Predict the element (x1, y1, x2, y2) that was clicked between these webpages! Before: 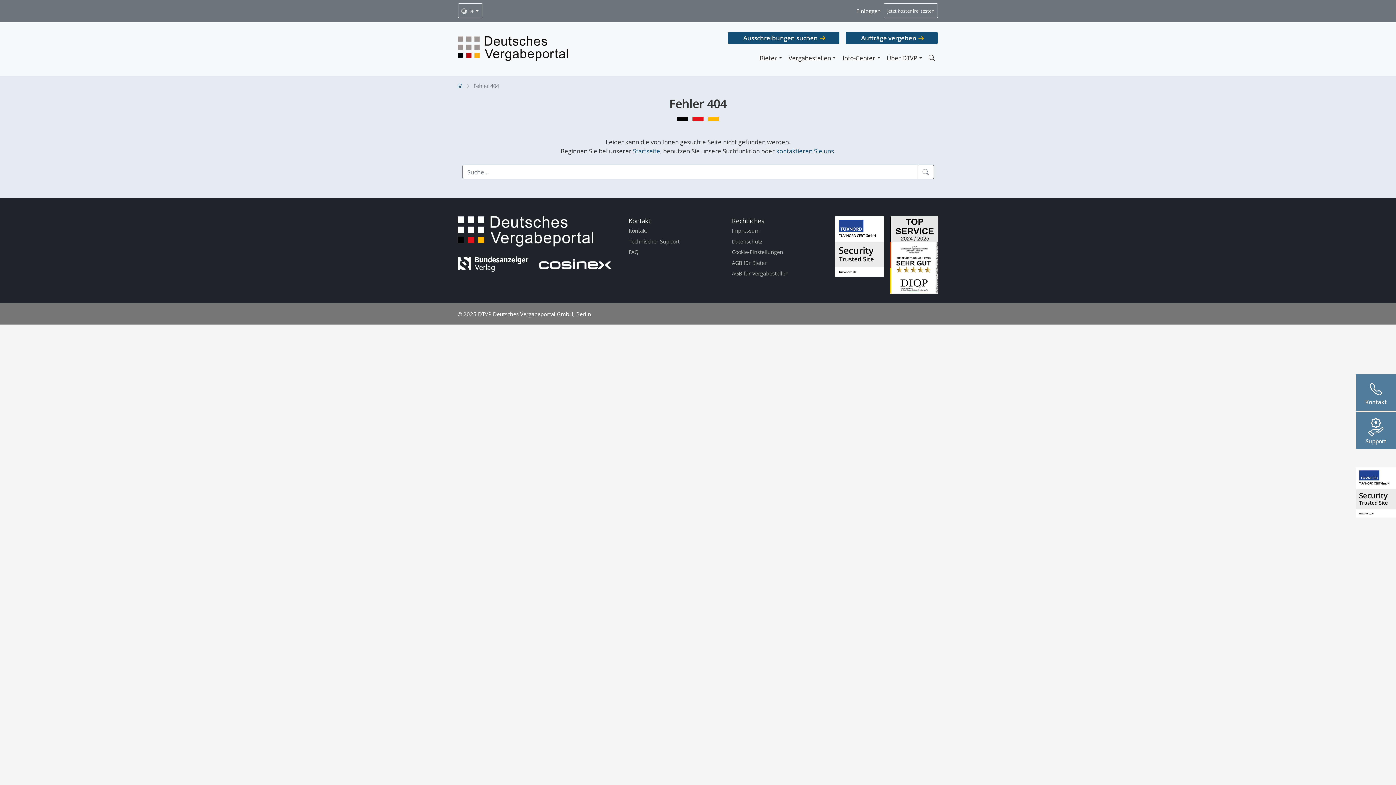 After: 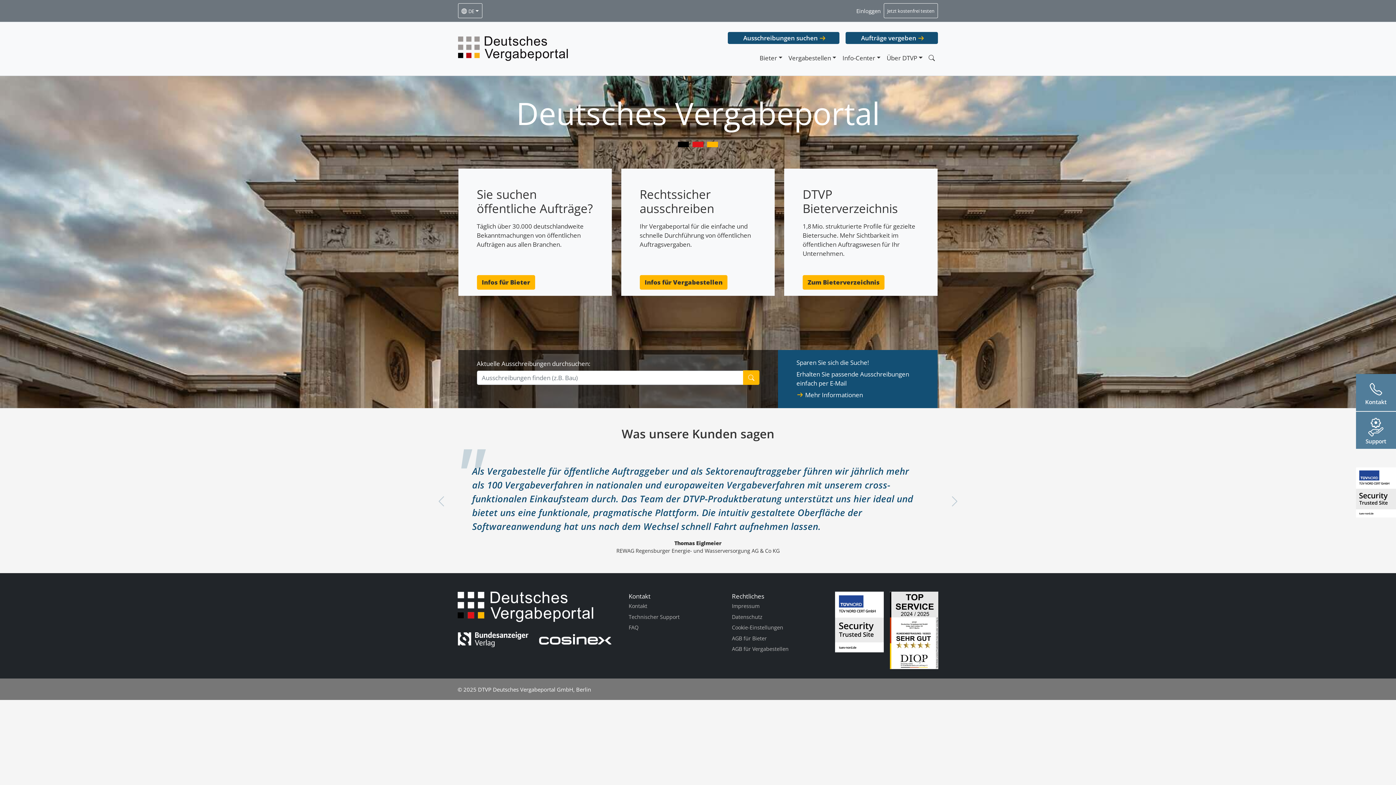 Action: bbox: (457, 216, 593, 246)